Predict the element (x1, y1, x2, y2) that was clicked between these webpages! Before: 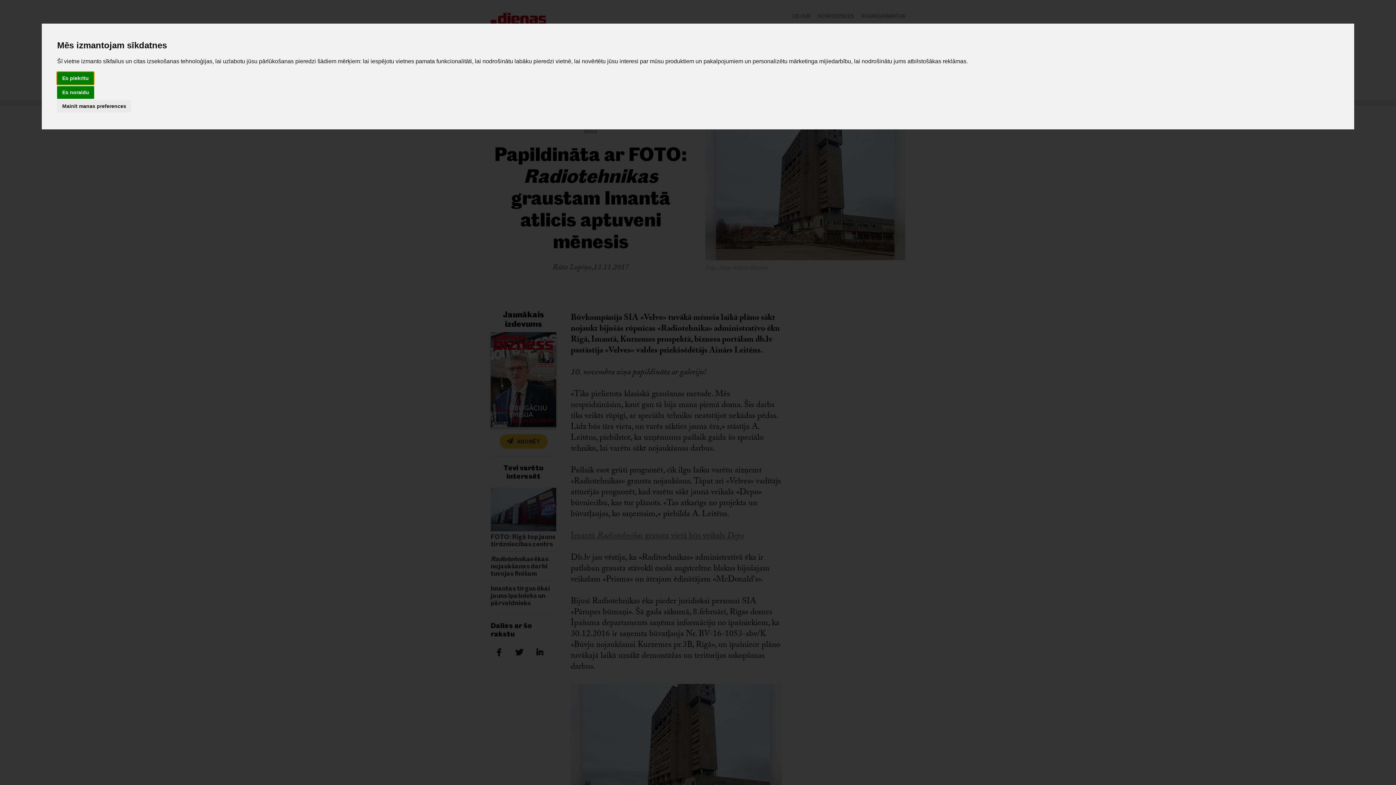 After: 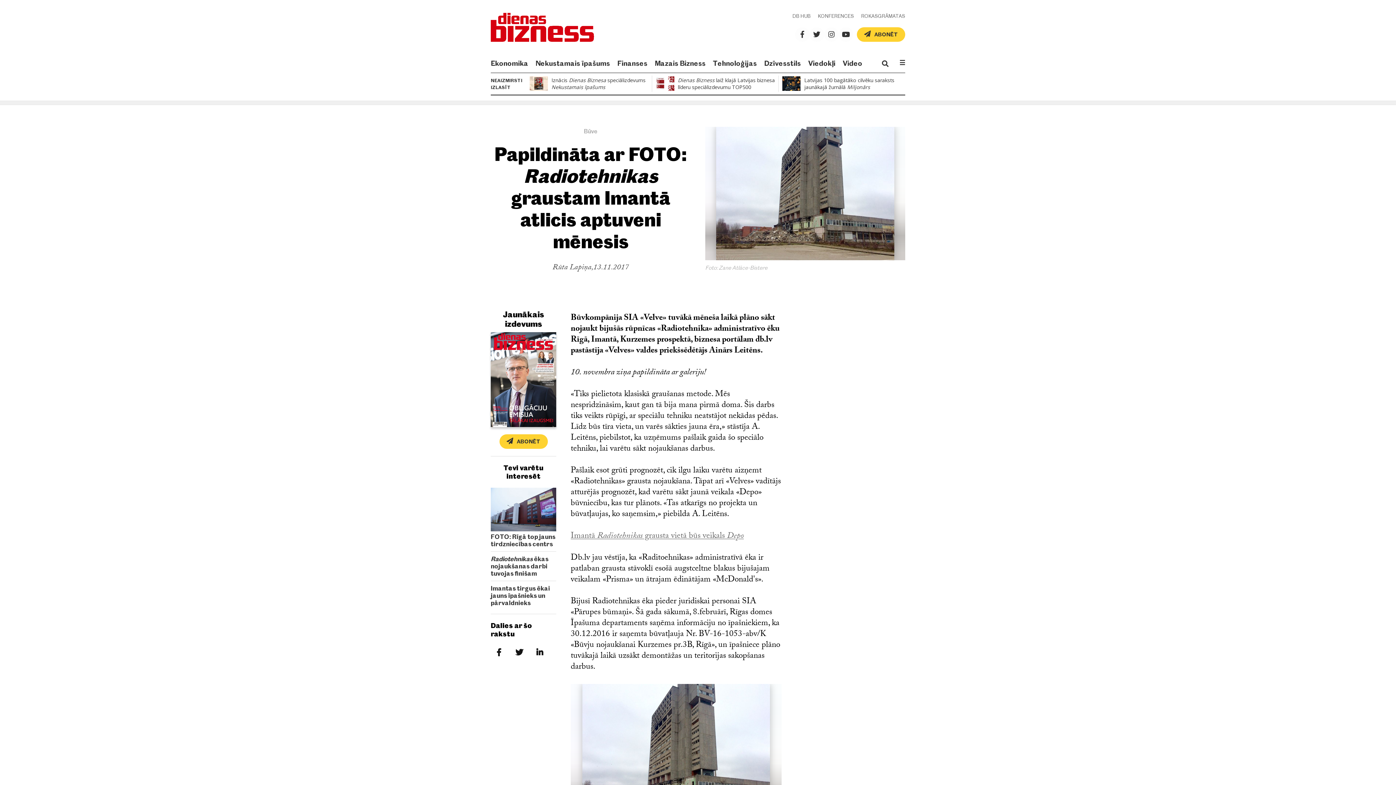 Action: label: Es piekrītu bbox: (57, 72, 93, 84)